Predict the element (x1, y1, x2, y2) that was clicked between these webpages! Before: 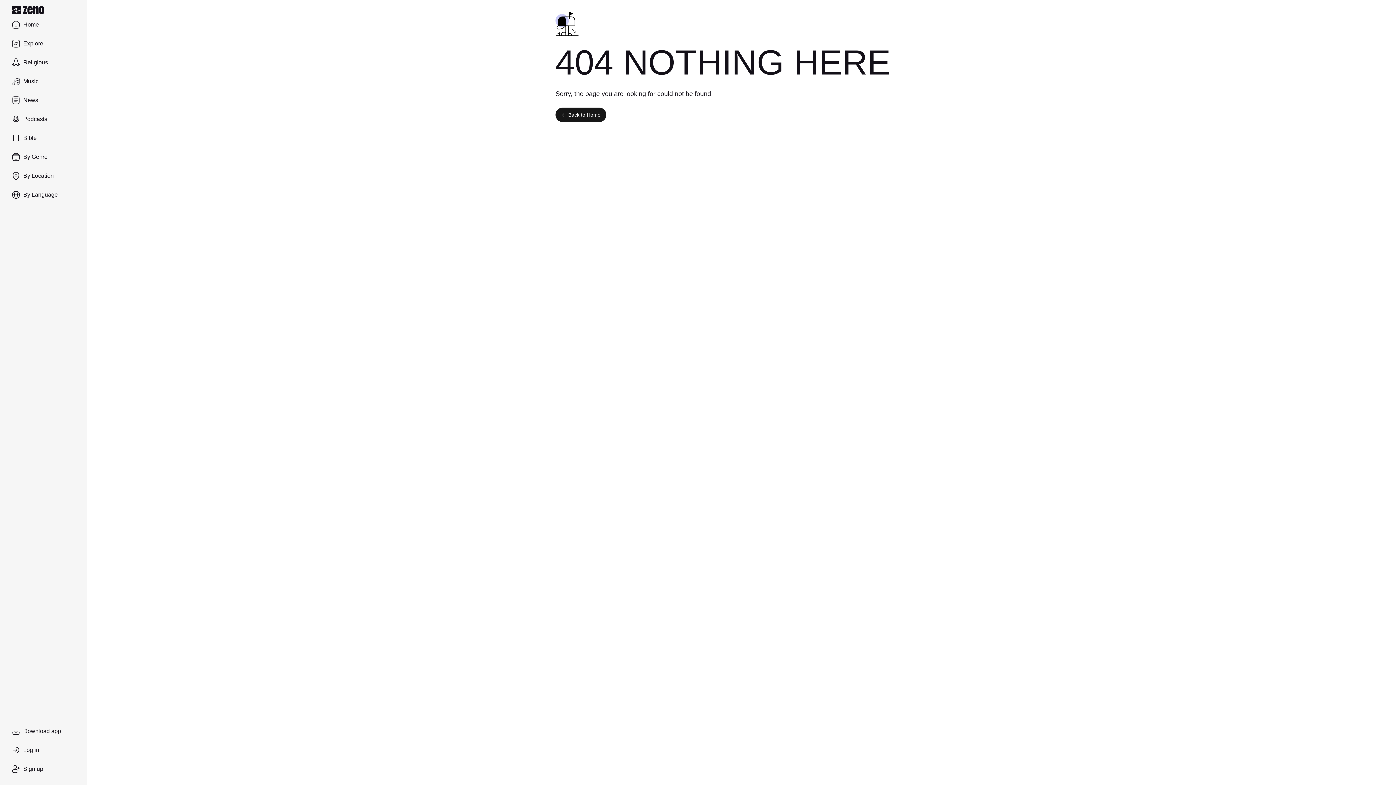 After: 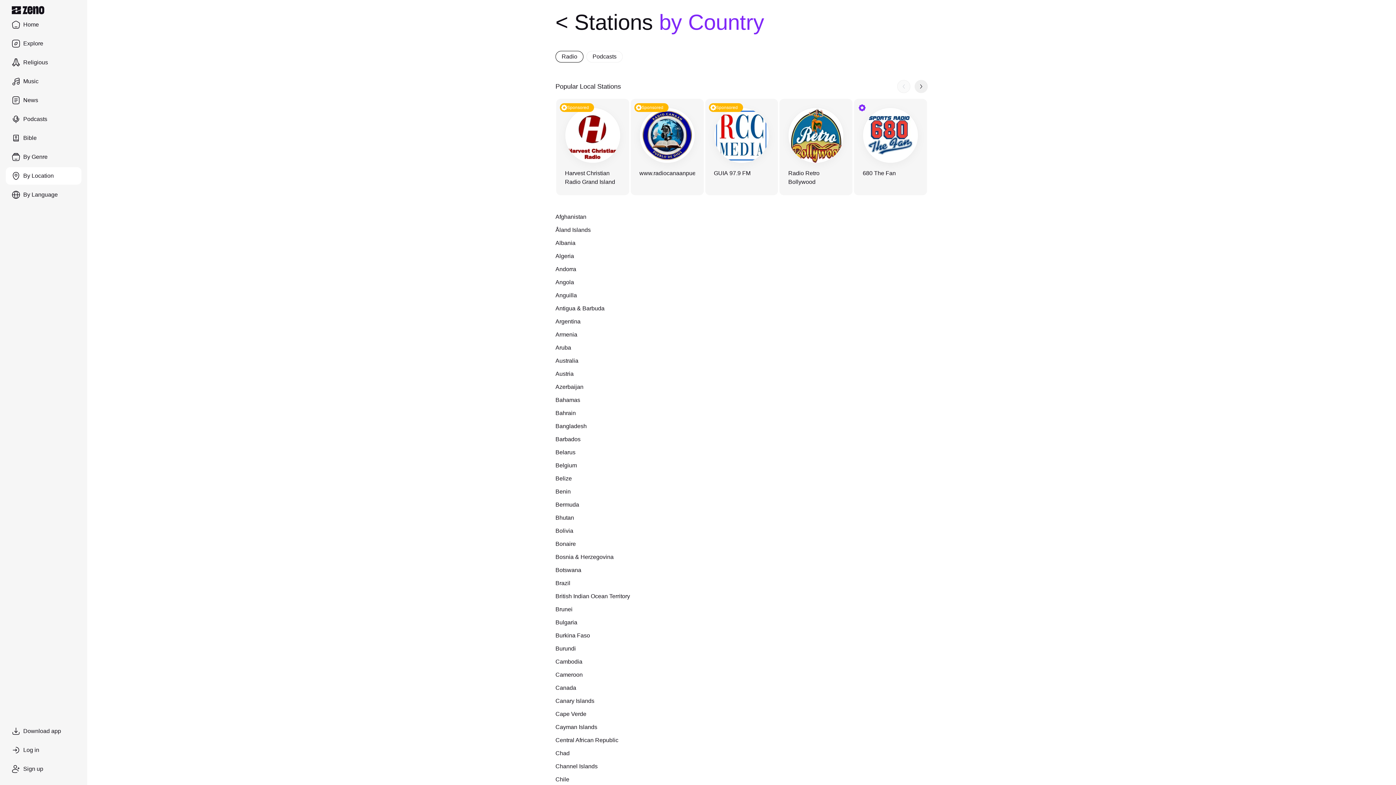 Action: label: By Location bbox: (5, 167, 81, 184)